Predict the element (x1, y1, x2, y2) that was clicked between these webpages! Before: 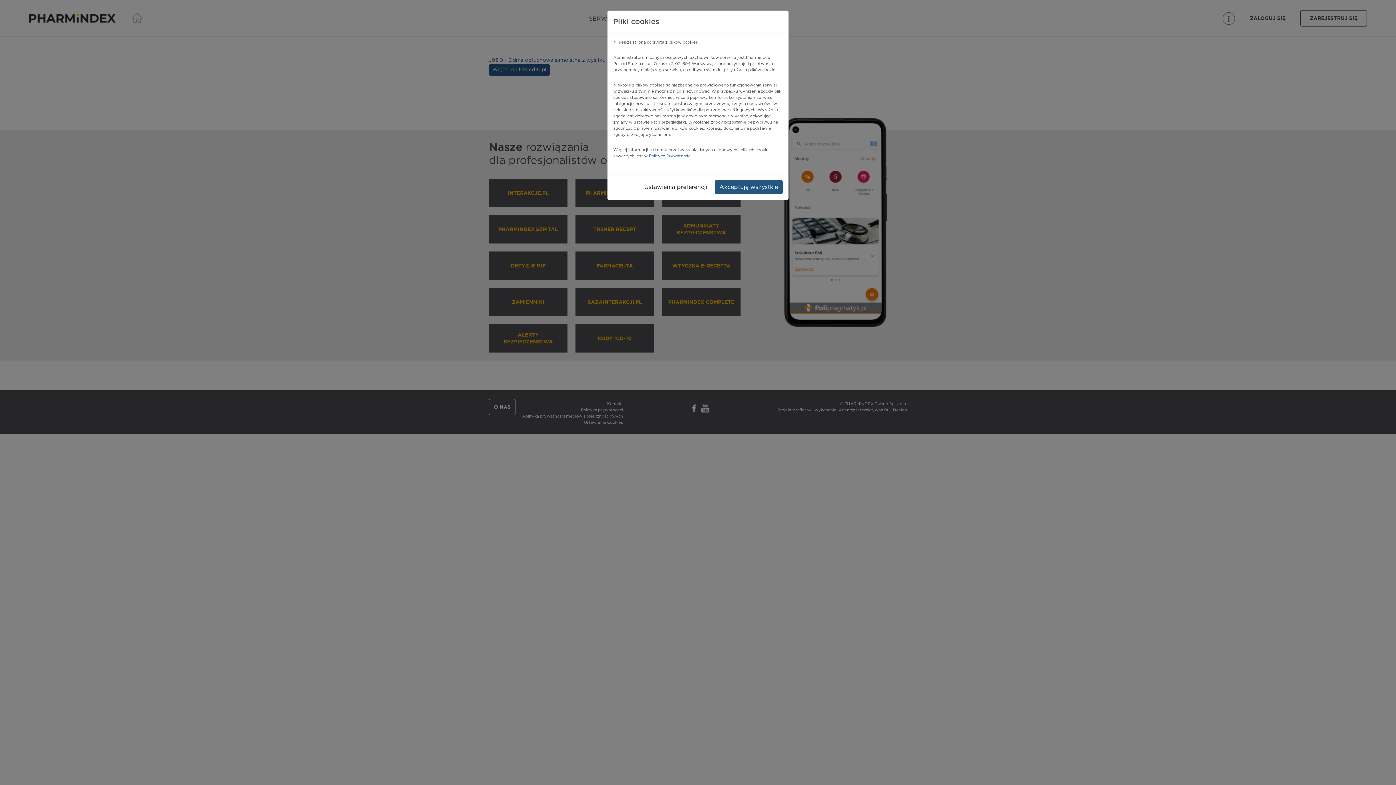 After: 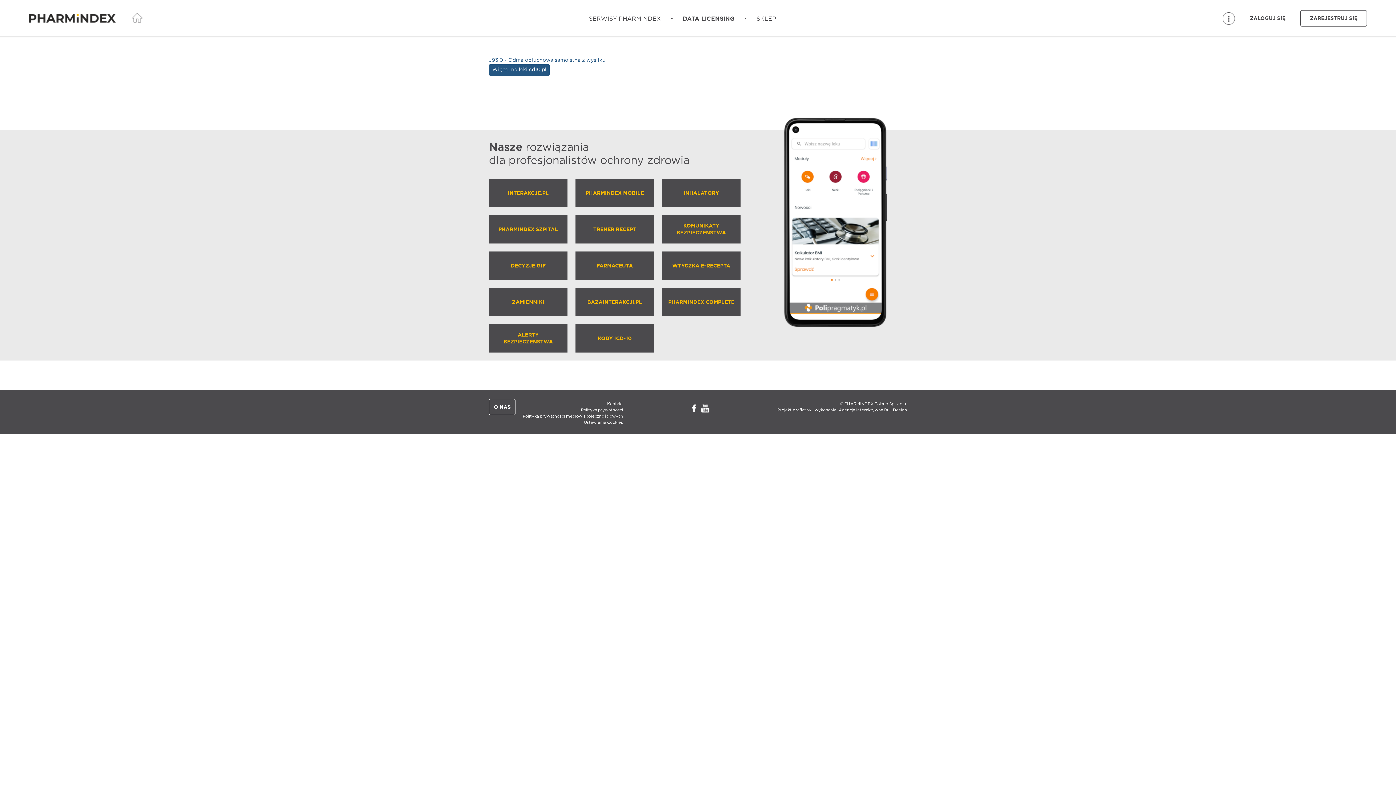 Action: label: Akceptuję wszystkie bbox: (714, 180, 782, 194)